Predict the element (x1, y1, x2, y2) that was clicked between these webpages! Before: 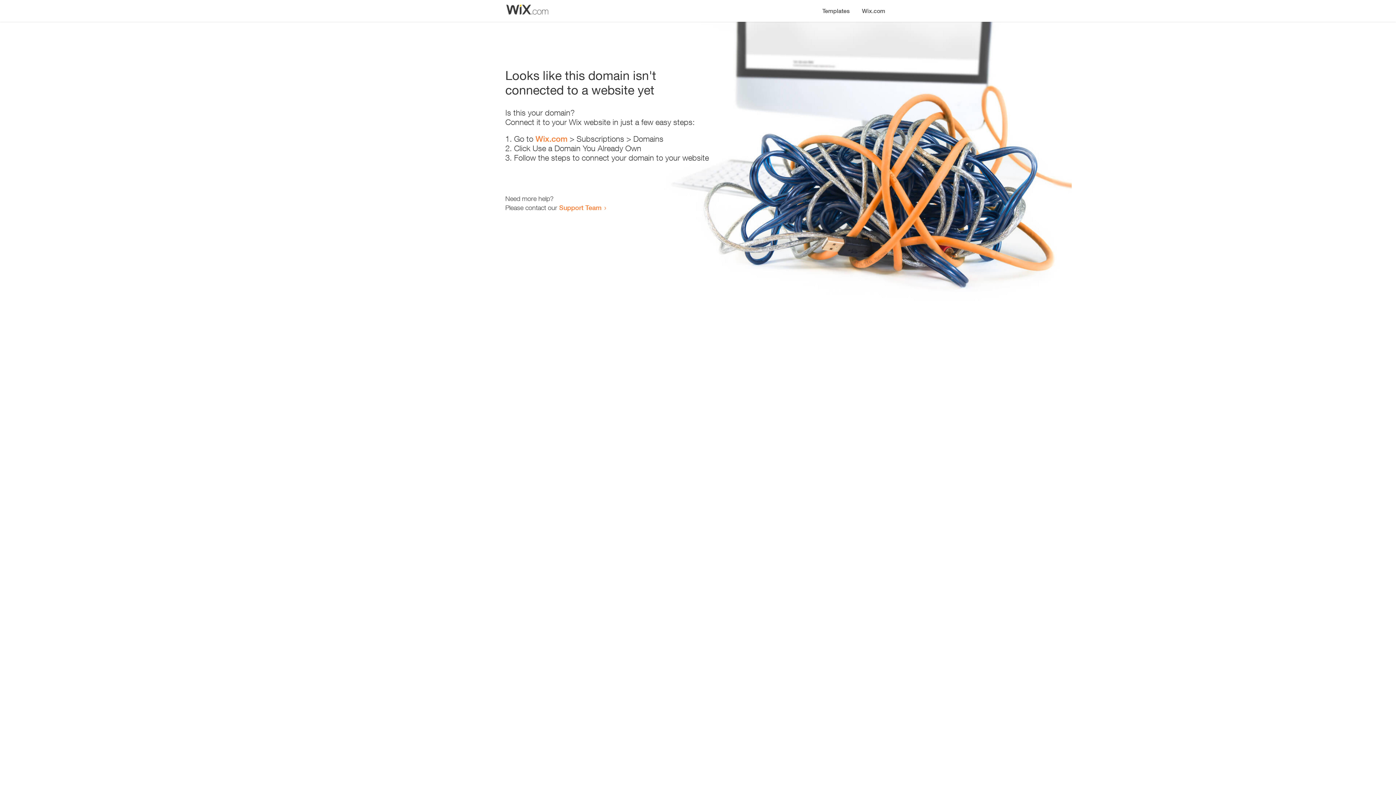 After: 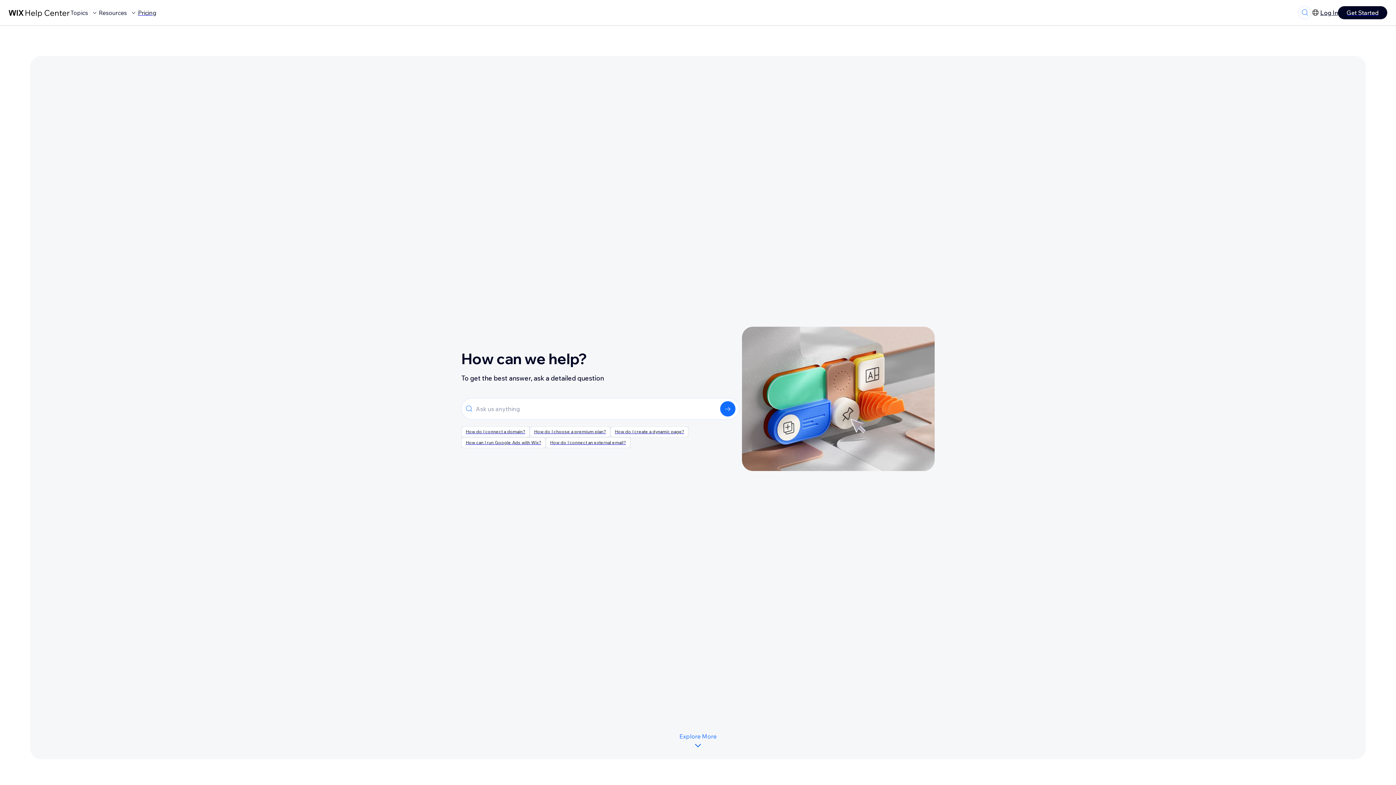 Action: bbox: (559, 203, 601, 211) label: Support Team